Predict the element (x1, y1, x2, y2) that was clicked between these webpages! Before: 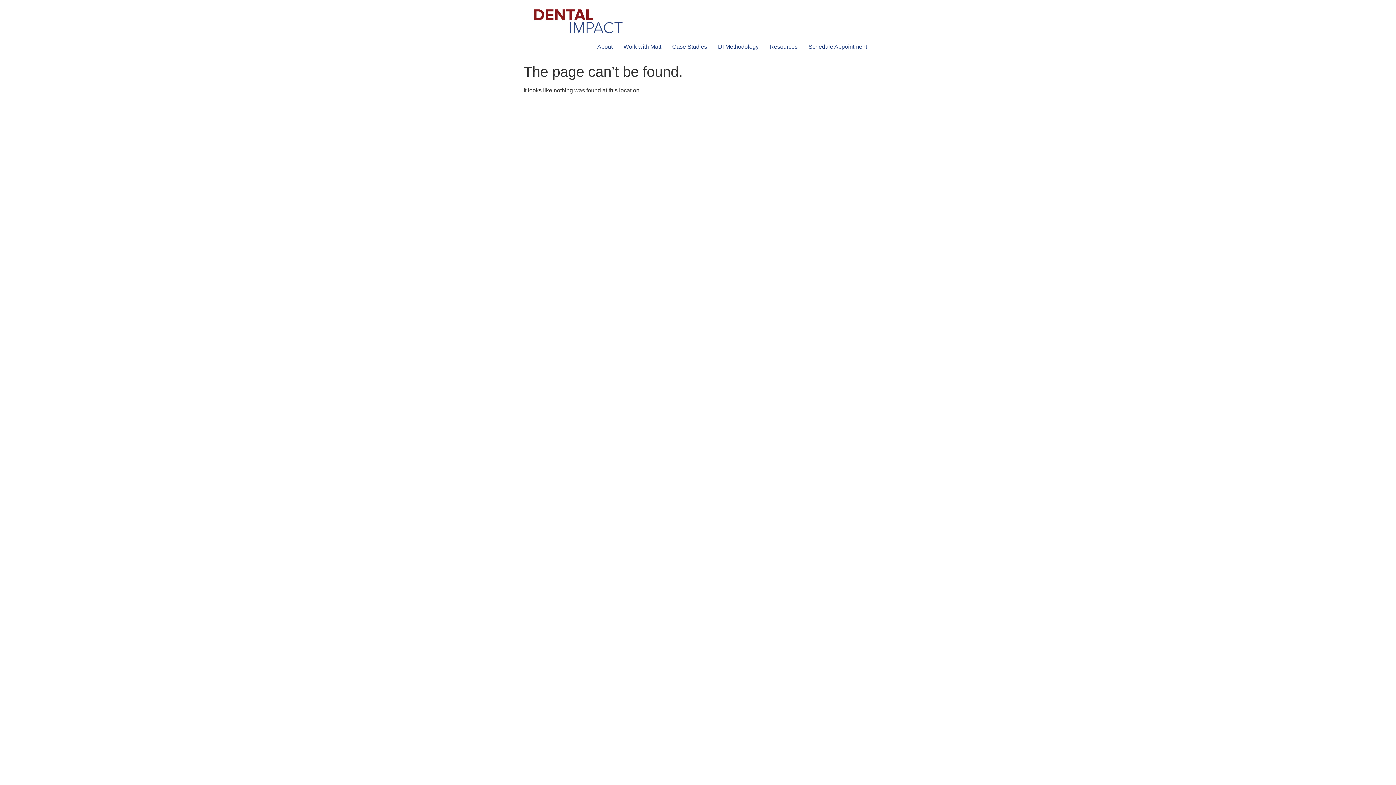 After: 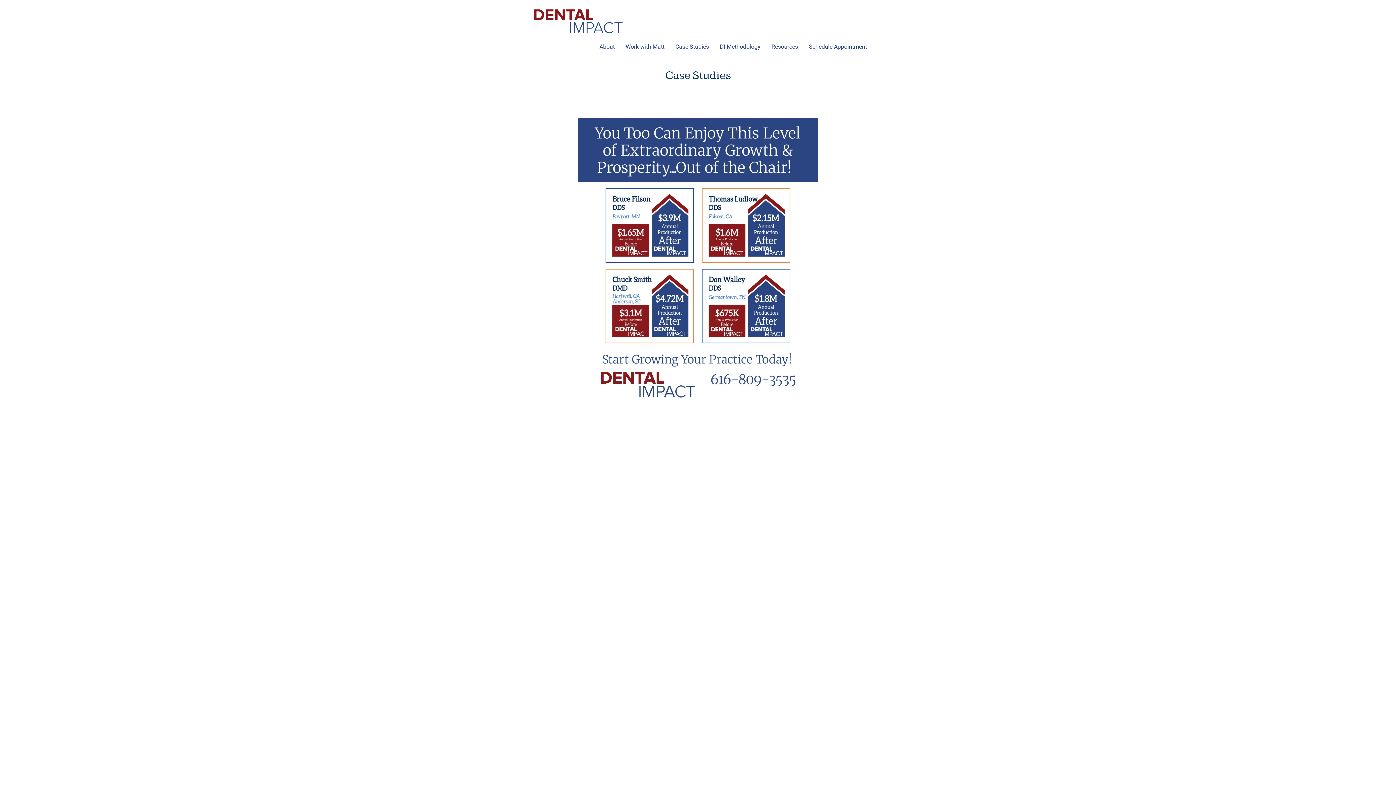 Action: bbox: (666, 39, 712, 54) label: Case Studies